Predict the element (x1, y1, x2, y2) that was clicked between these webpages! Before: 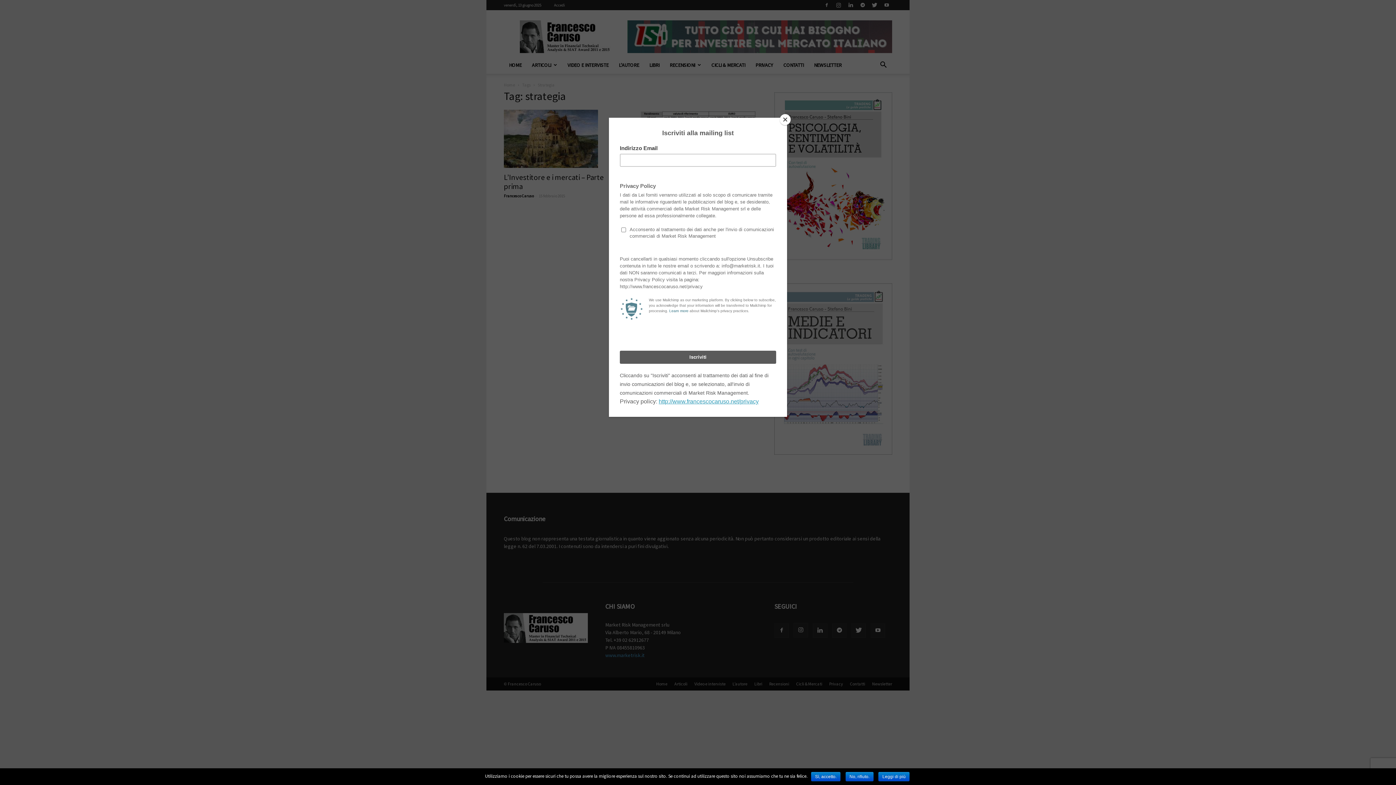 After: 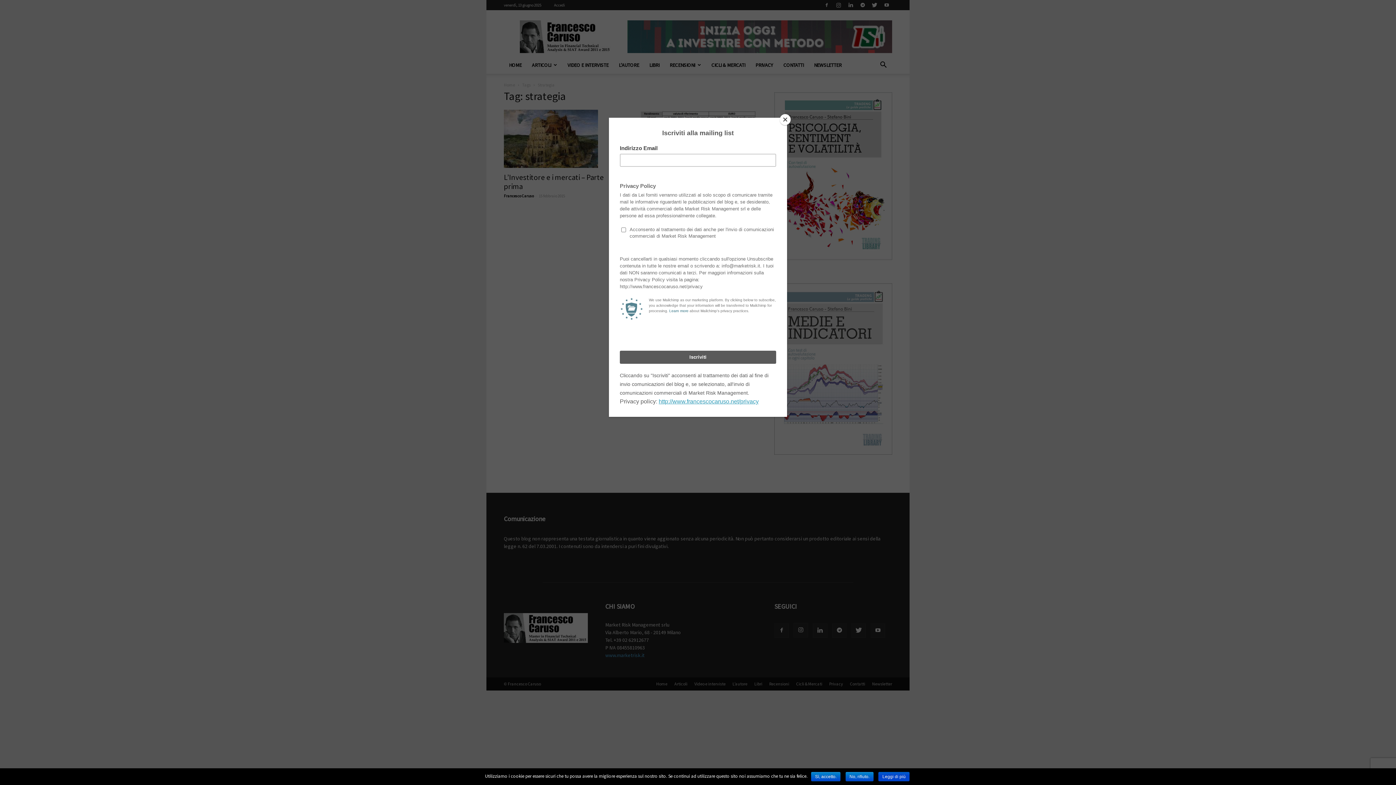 Action: label: Leggi di più bbox: (878, 772, 909, 781)